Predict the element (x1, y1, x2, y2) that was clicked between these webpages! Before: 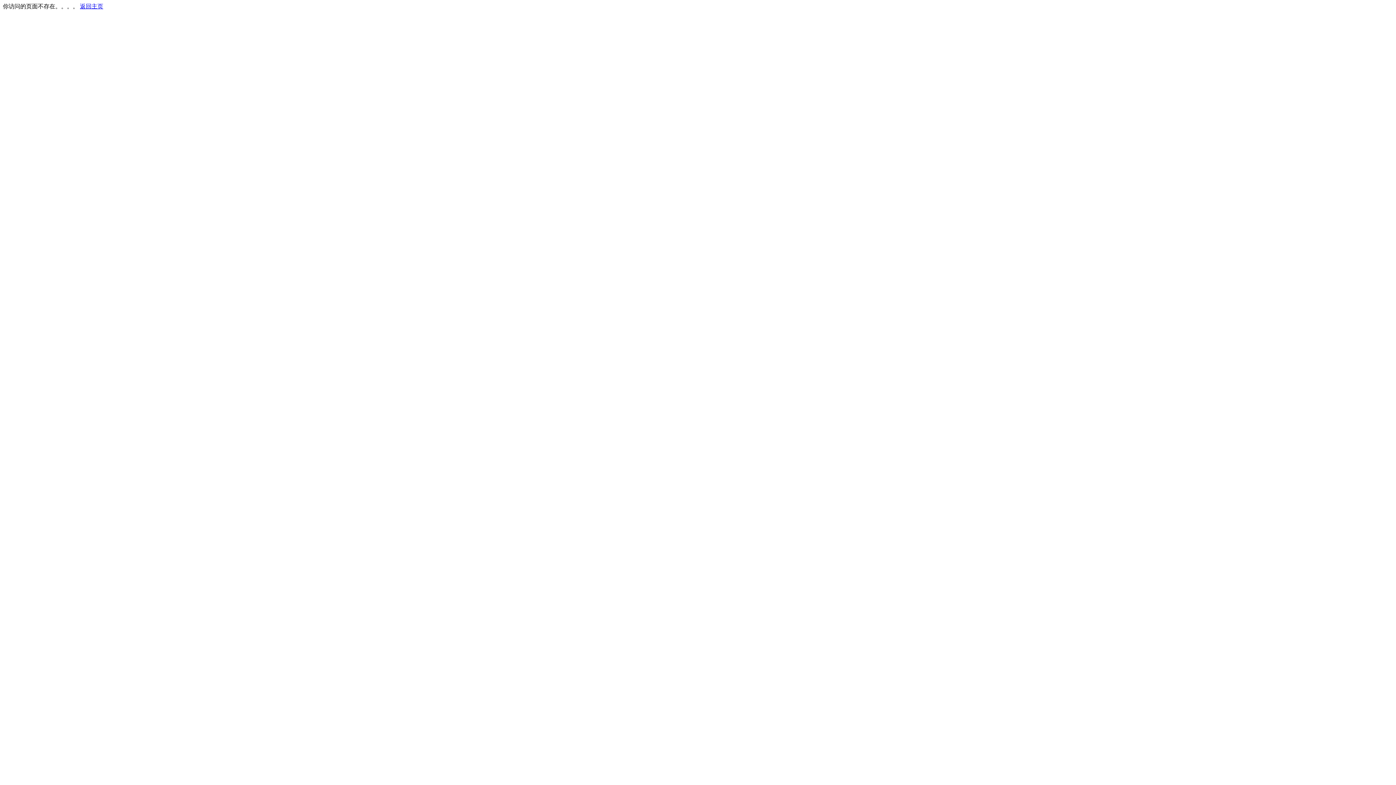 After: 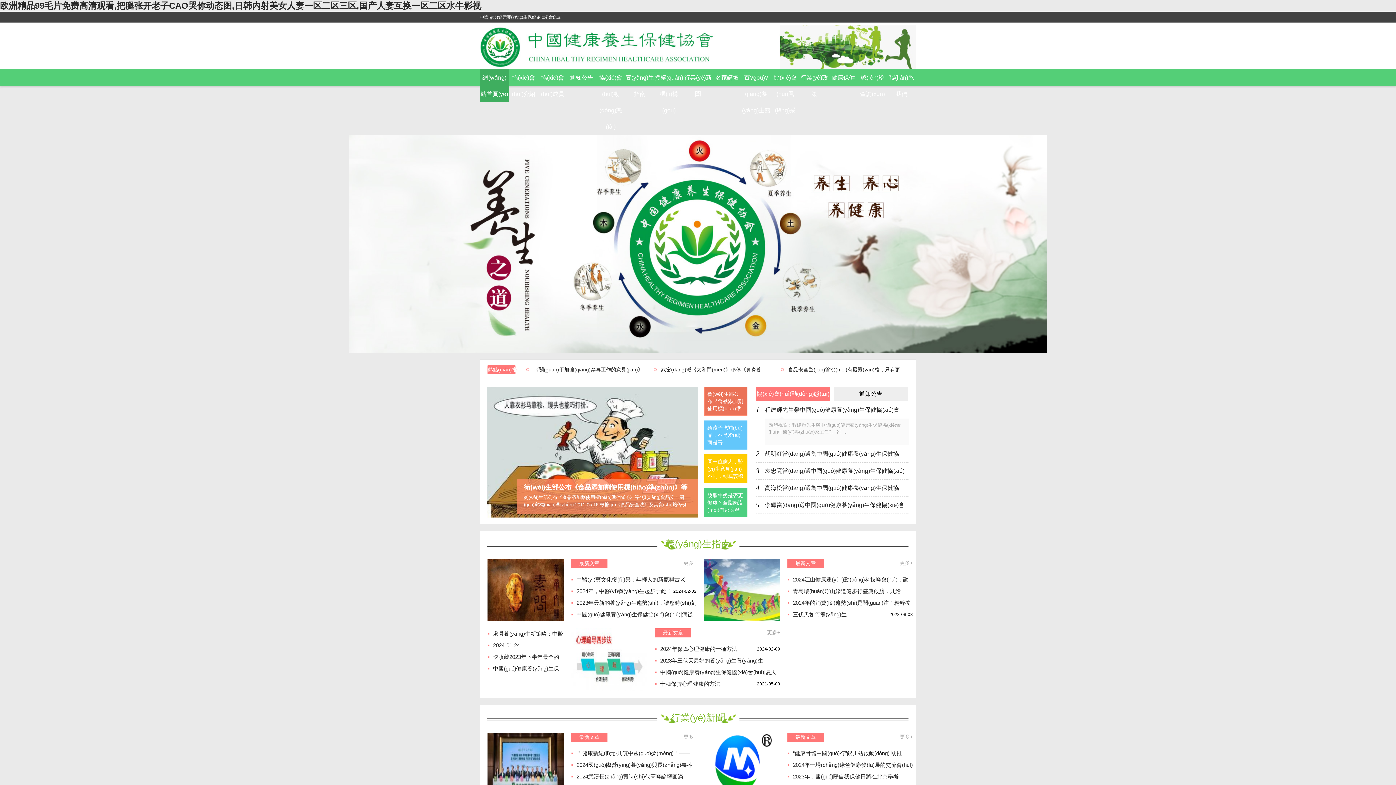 Action: bbox: (80, 3, 103, 9) label: 返回主页